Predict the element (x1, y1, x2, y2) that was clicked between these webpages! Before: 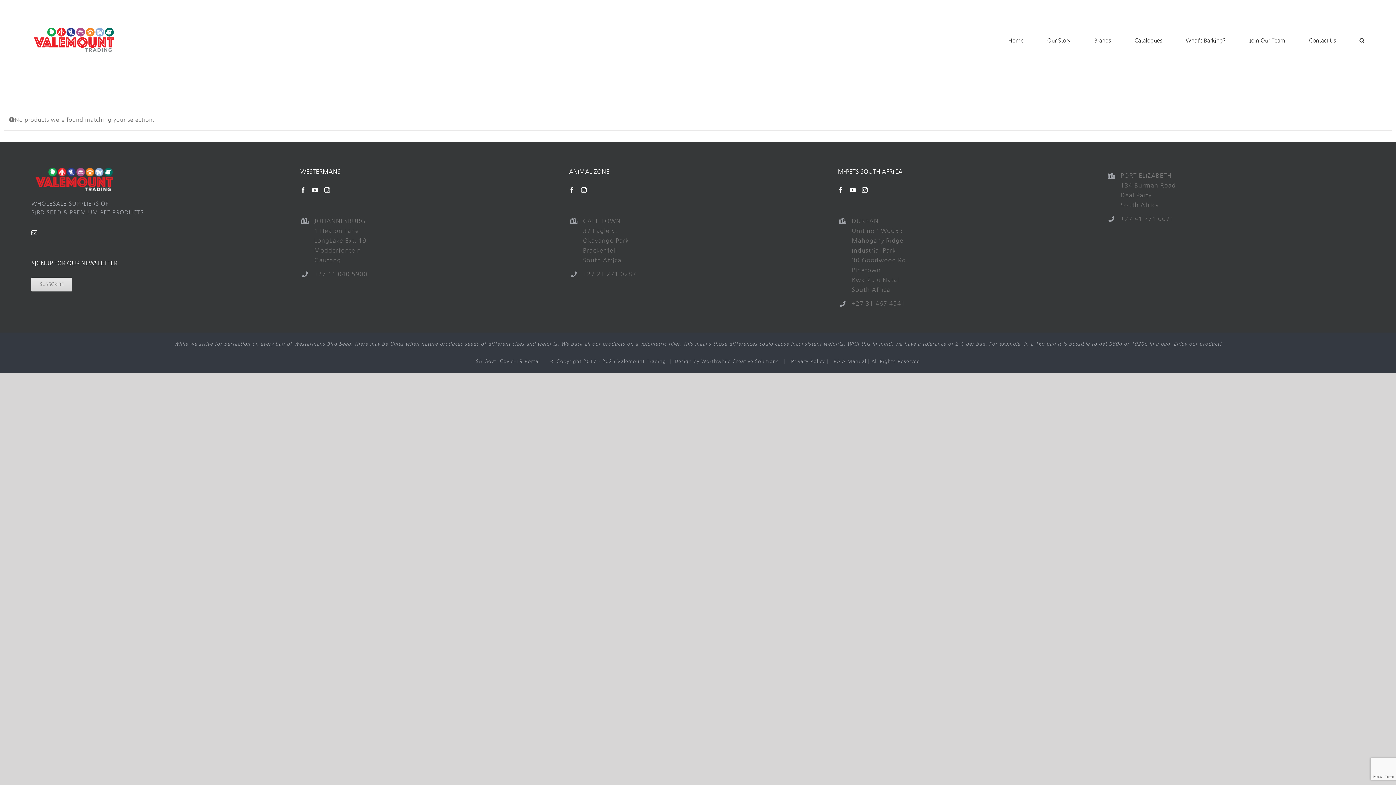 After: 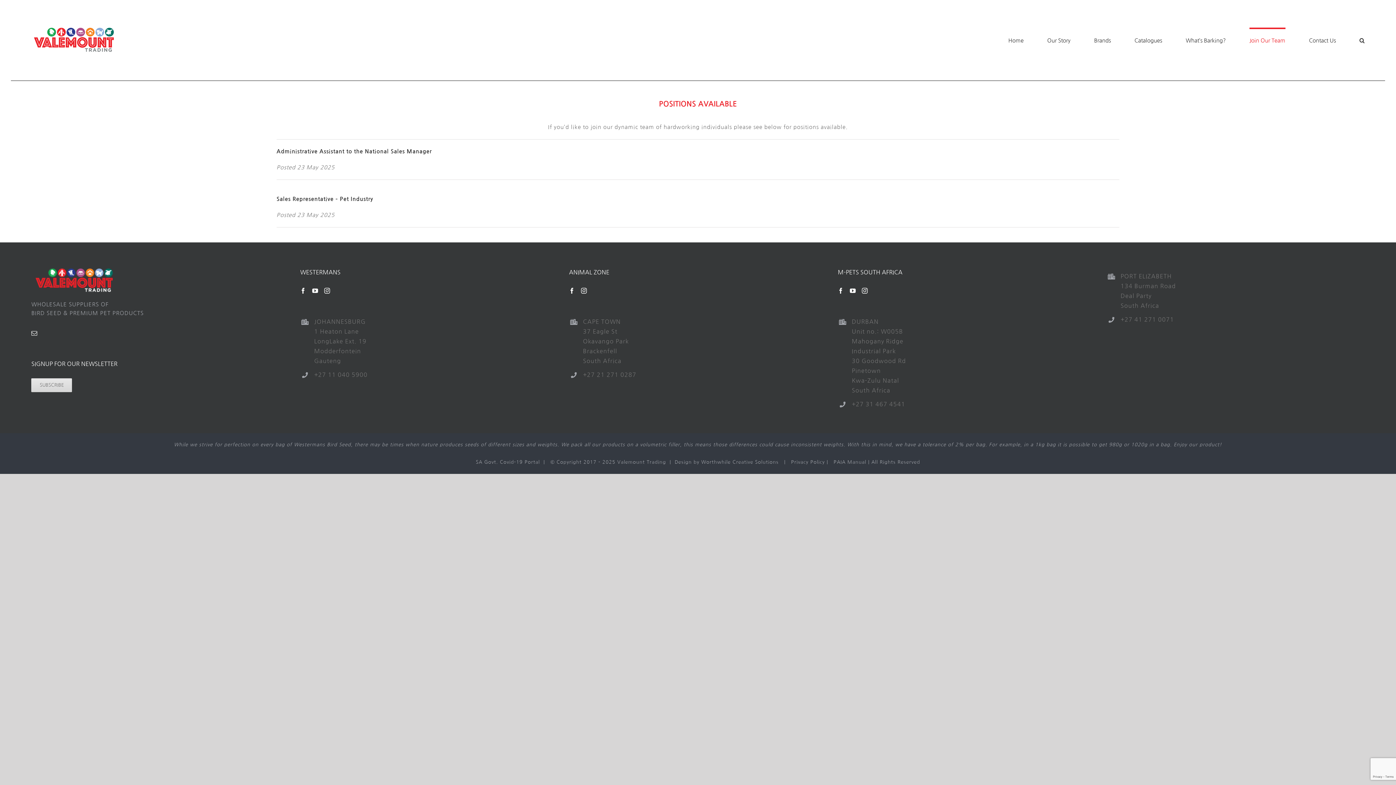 Action: label: Join Our Team bbox: (1249, 27, 1285, 52)